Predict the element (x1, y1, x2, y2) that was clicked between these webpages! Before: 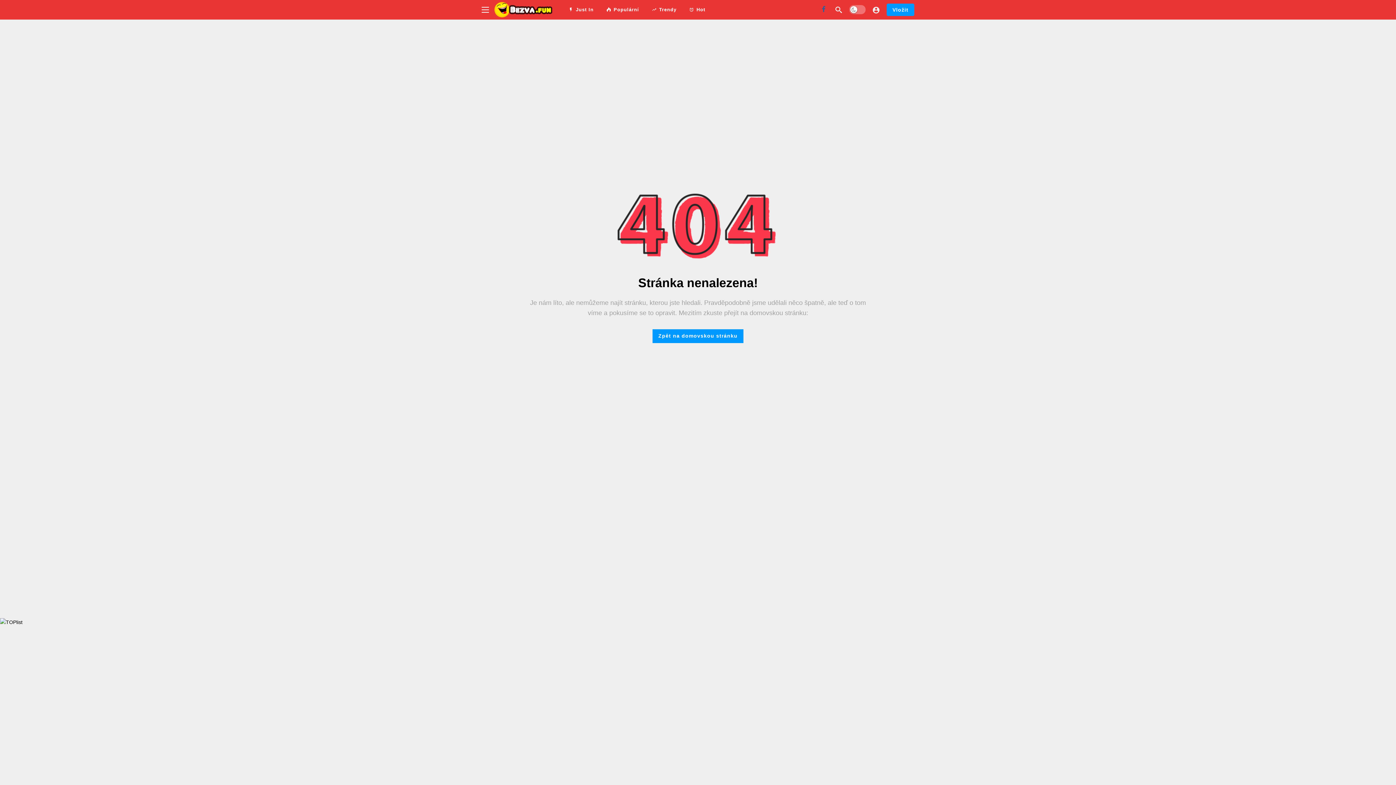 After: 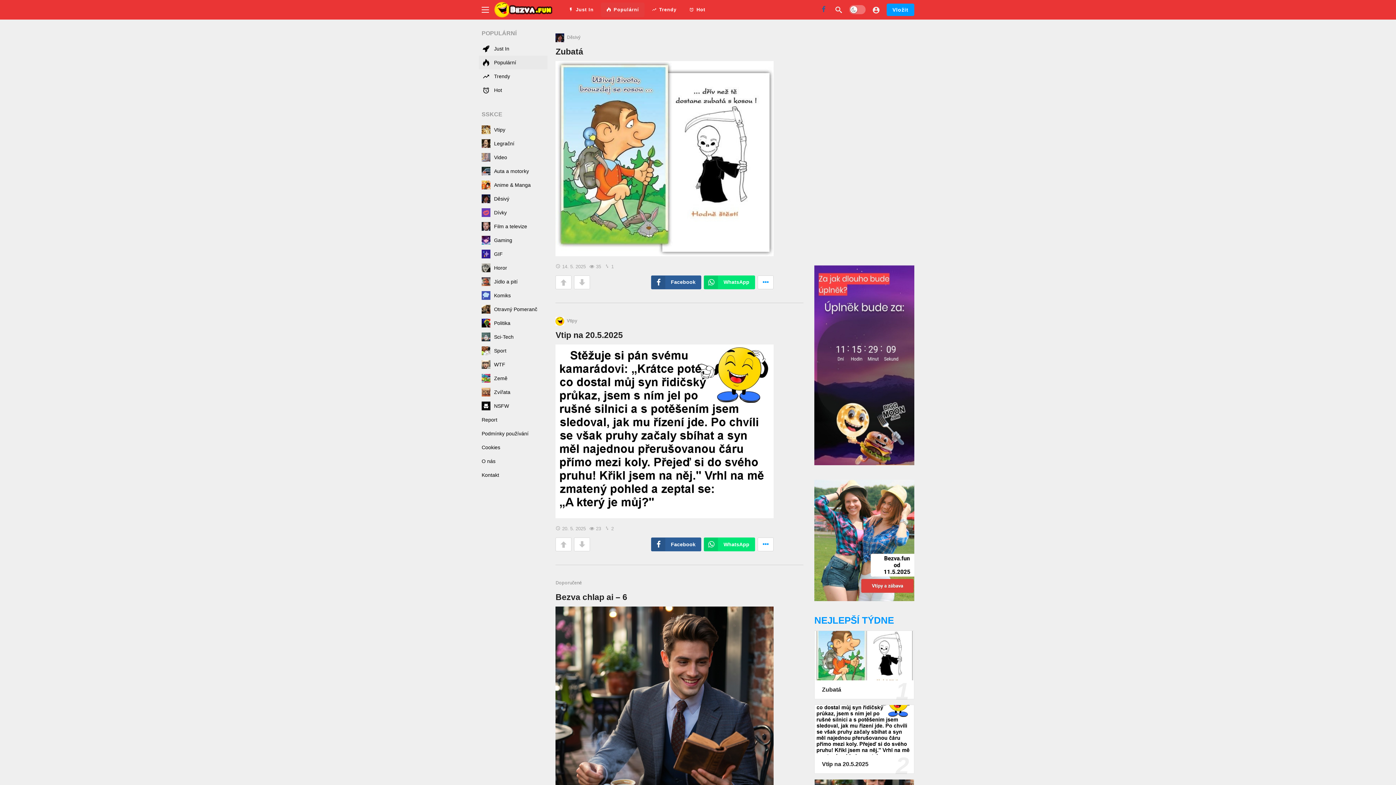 Action: bbox: (601, 2, 644, 16) label: Populární